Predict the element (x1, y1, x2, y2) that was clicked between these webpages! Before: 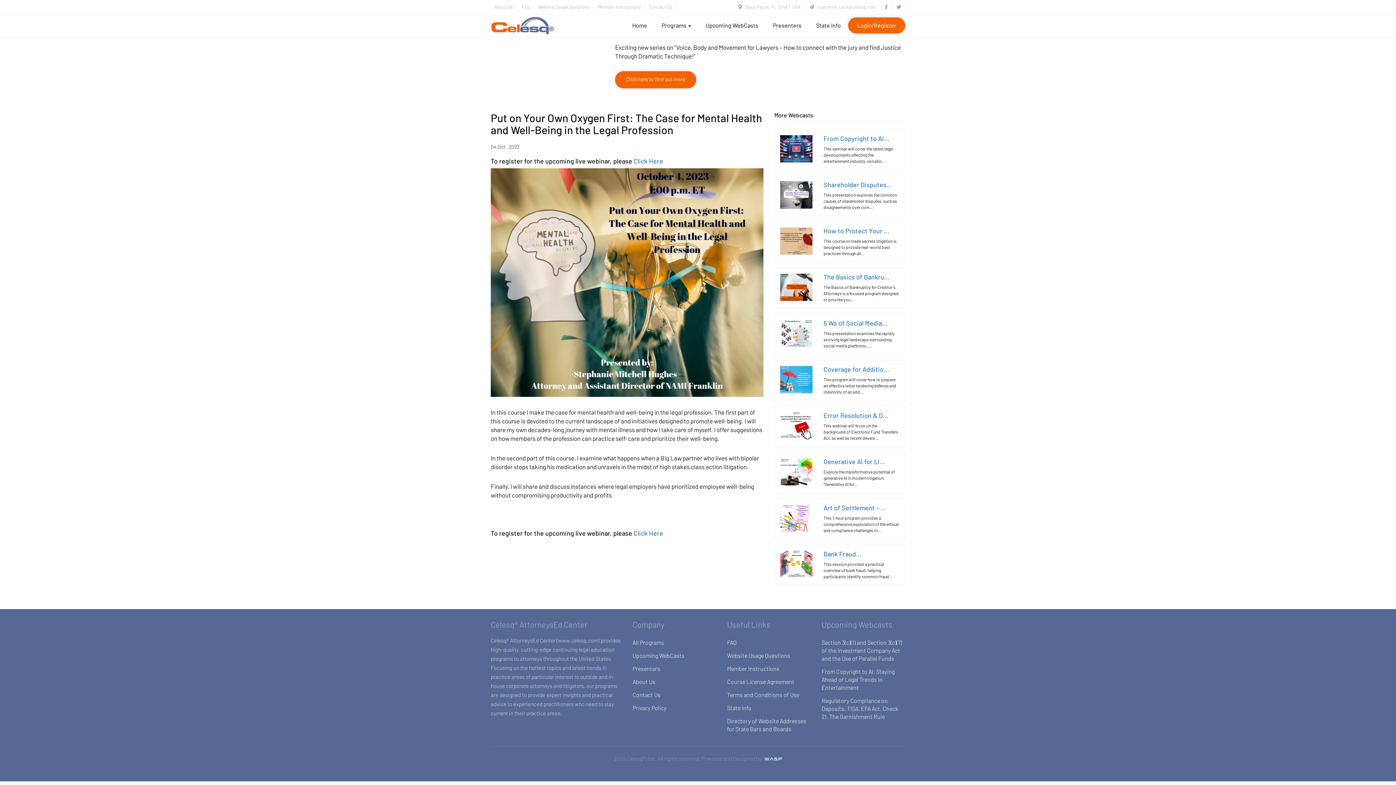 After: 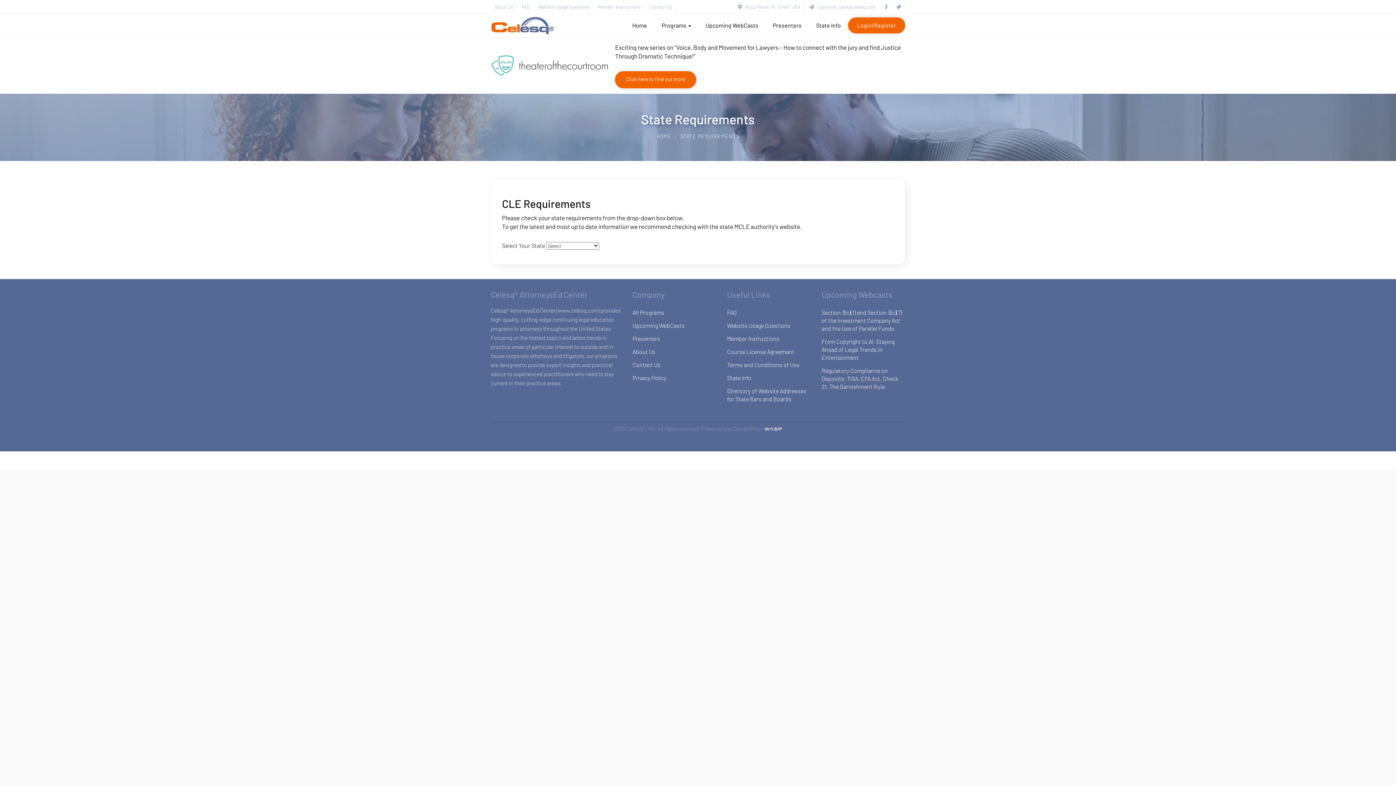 Action: bbox: (727, 701, 810, 714) label: State Info